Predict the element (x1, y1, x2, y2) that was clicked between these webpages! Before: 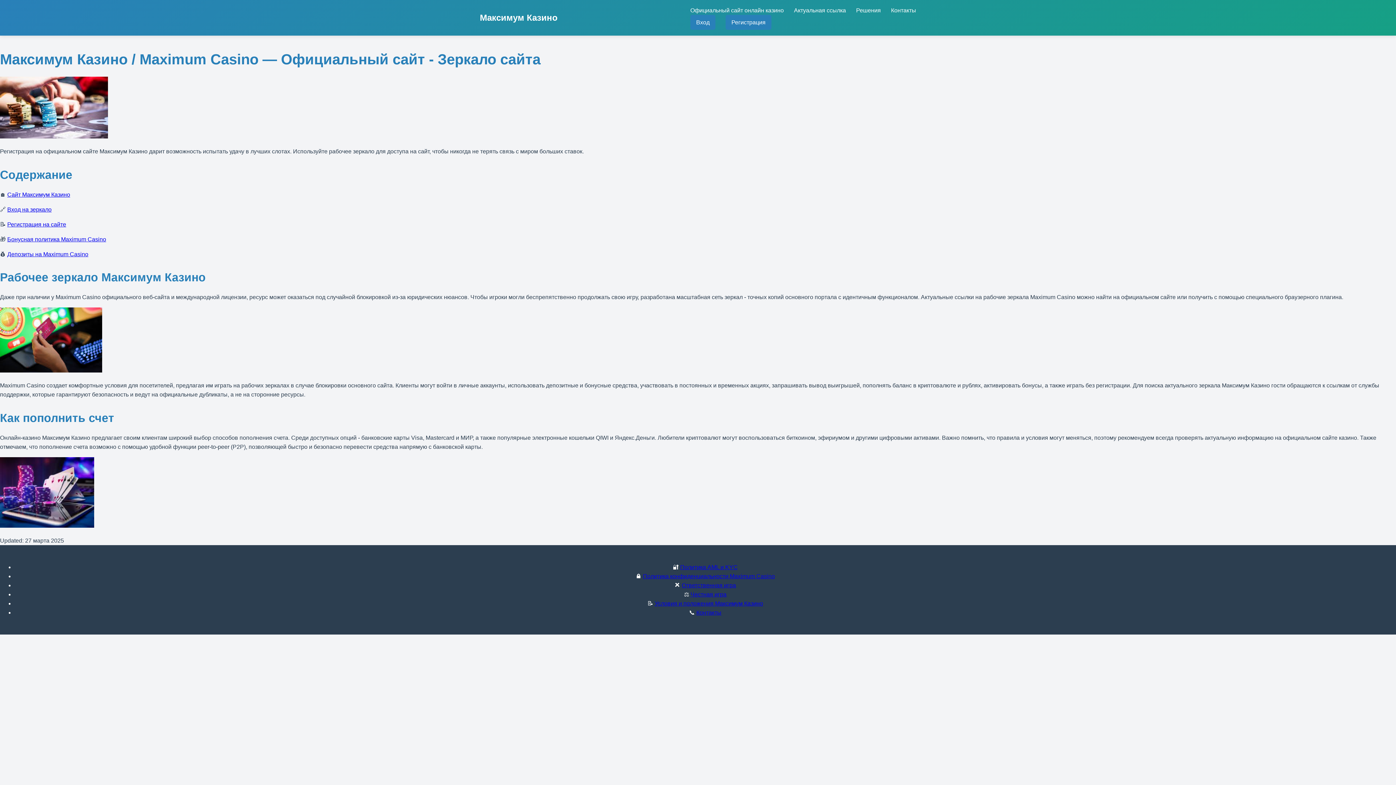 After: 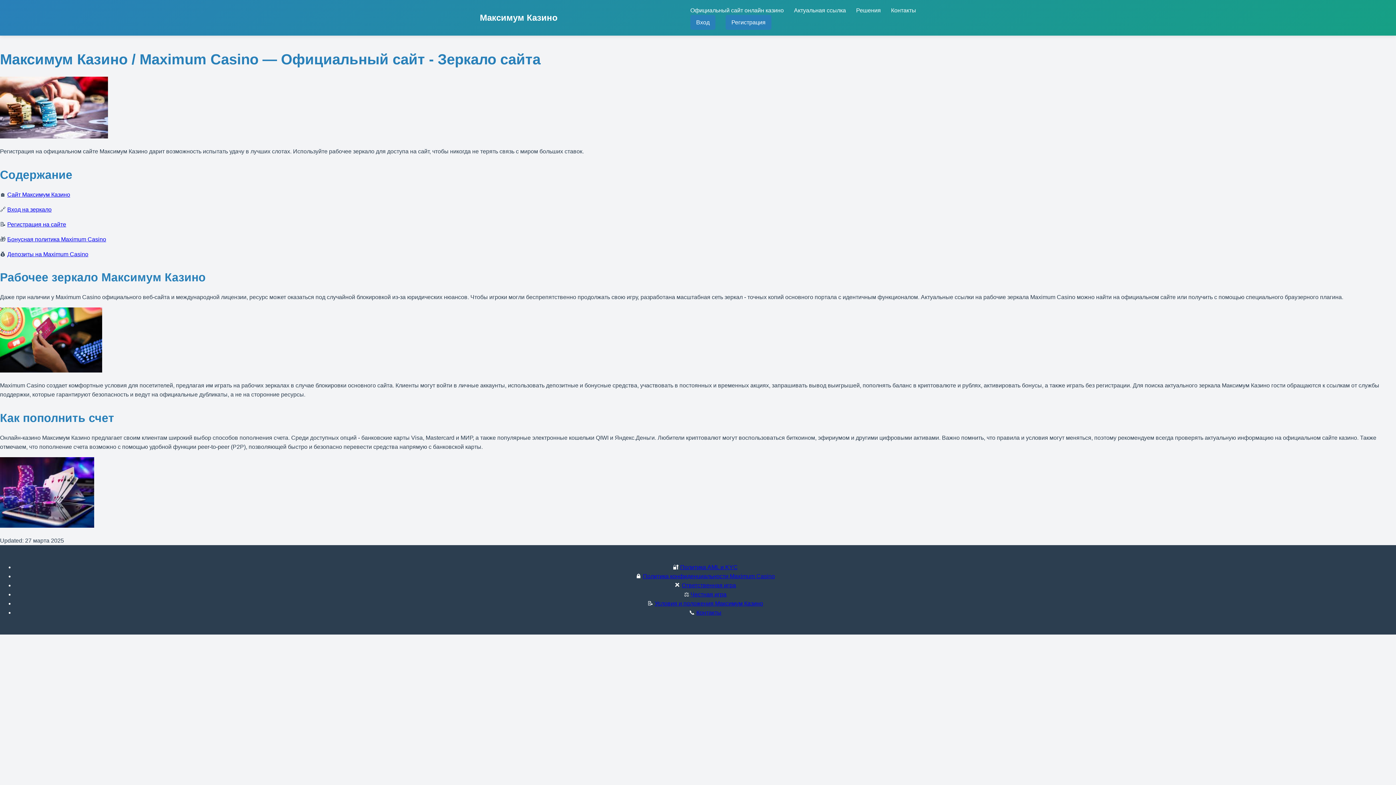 Action: bbox: (690, 591, 726, 597) label: Честная игра